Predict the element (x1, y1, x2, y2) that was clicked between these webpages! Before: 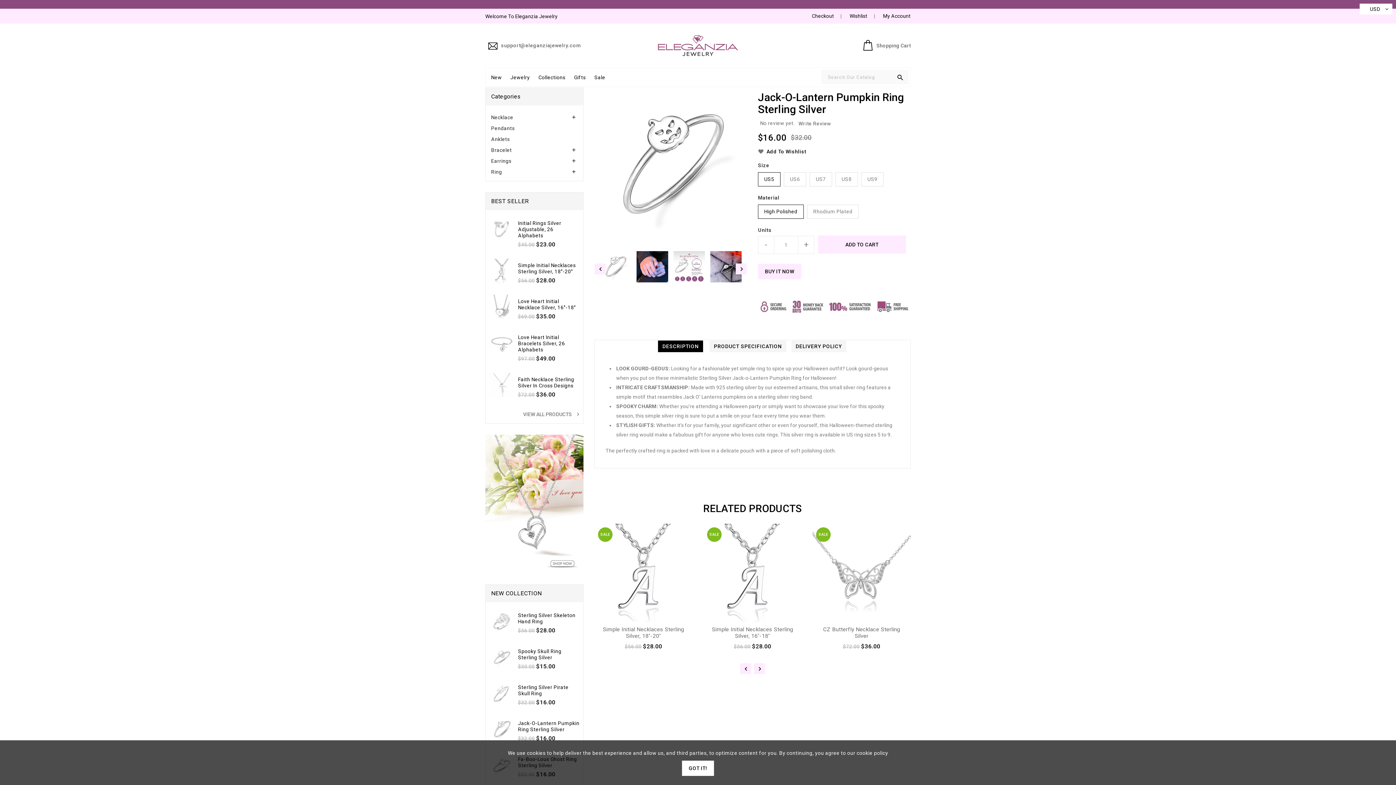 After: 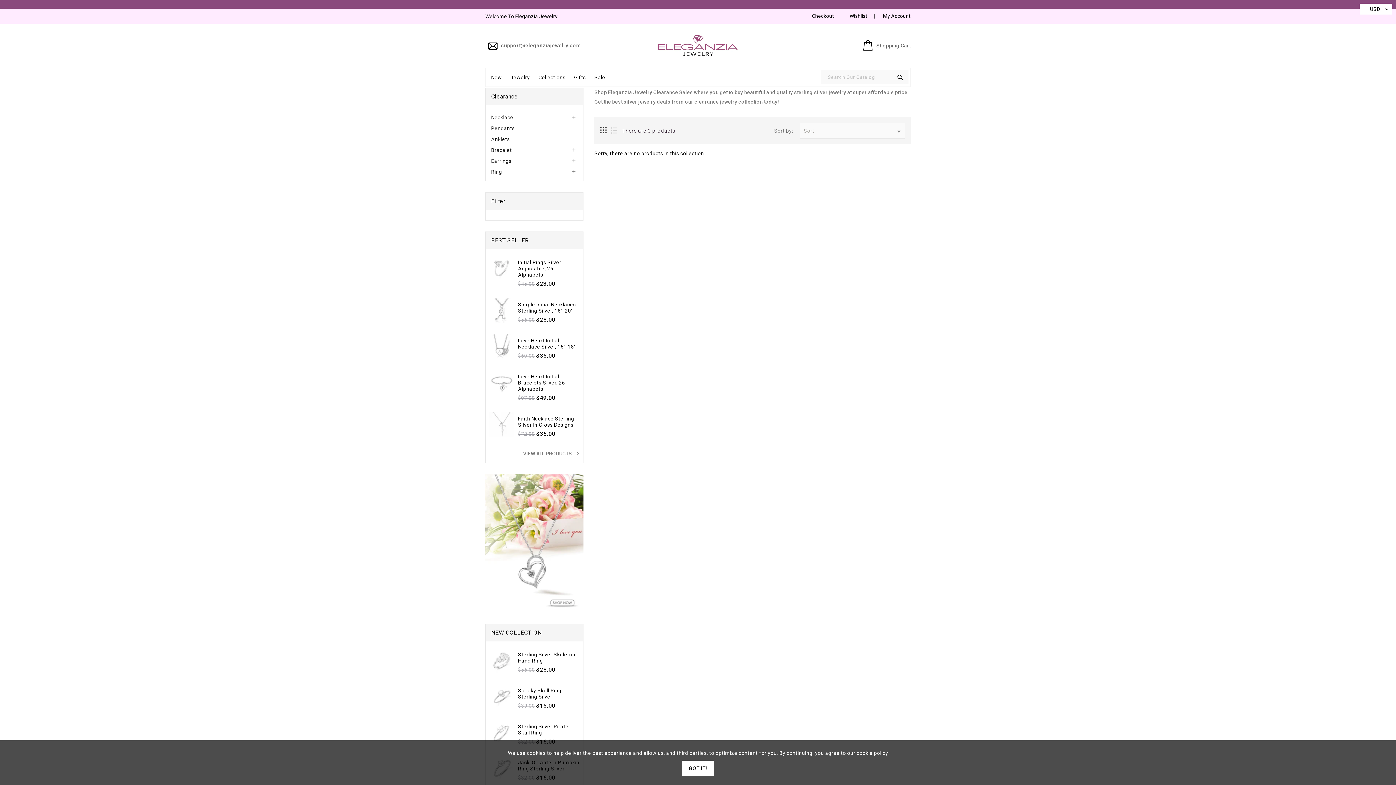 Action: bbox: (590, 69, 609, 84) label: Sale